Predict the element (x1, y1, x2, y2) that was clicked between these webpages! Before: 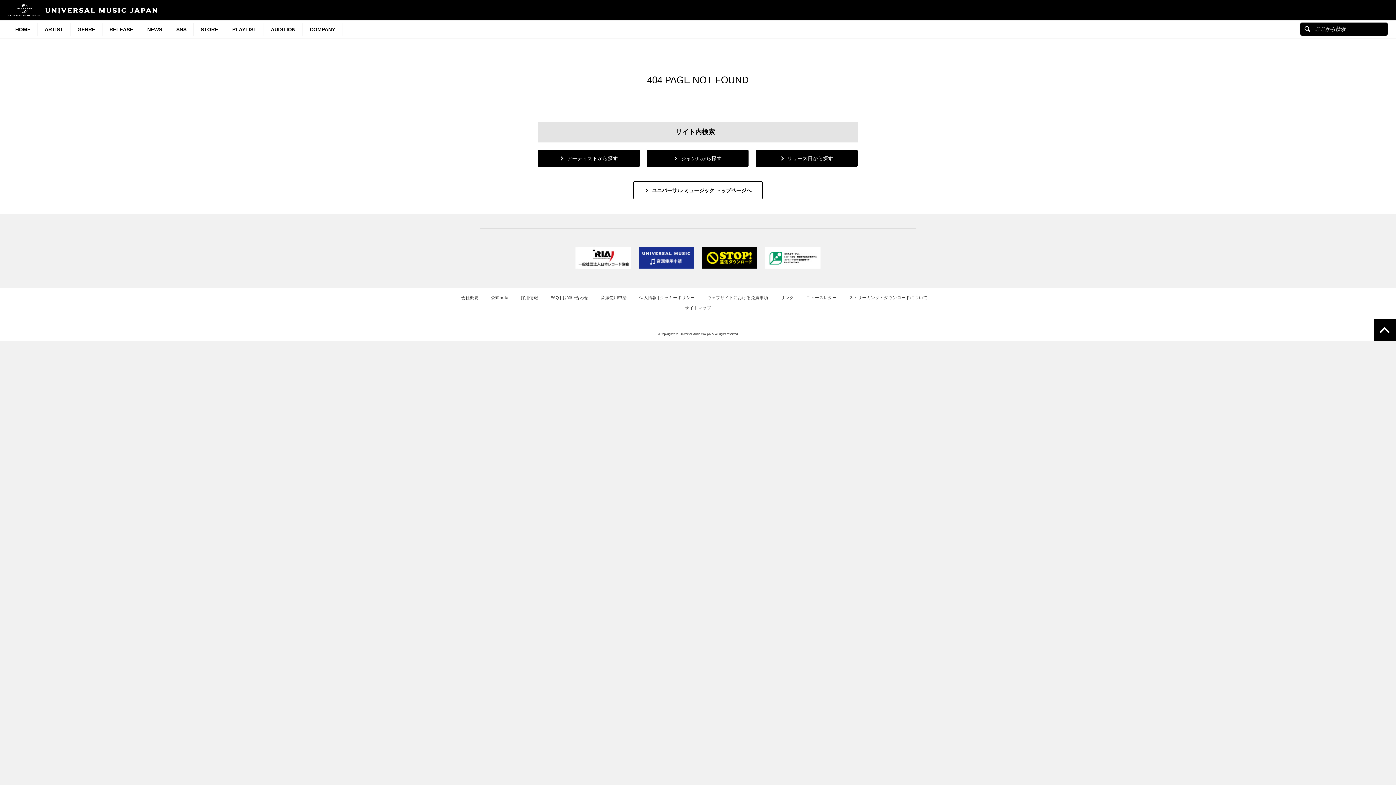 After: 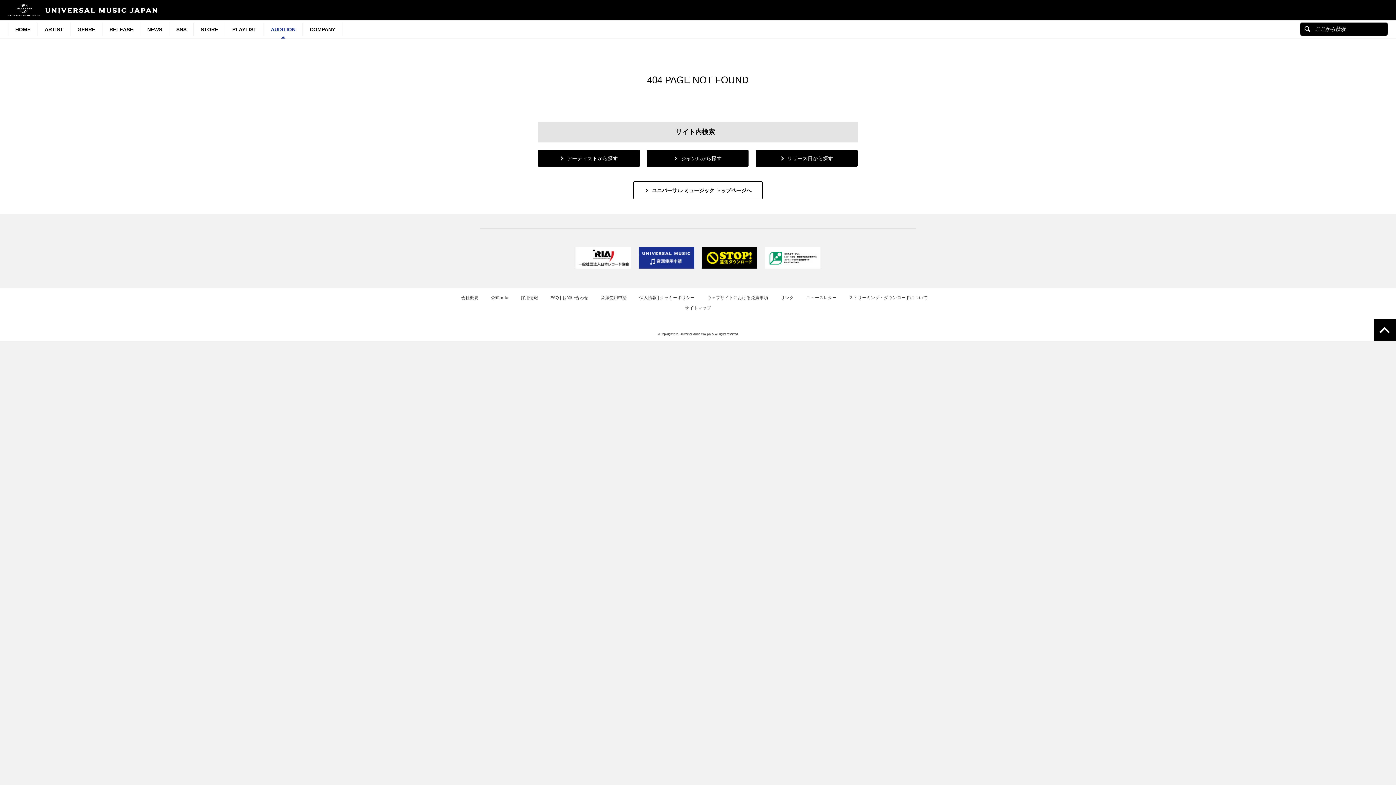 Action: label: AUDITION bbox: (264, 23, 302, 36)